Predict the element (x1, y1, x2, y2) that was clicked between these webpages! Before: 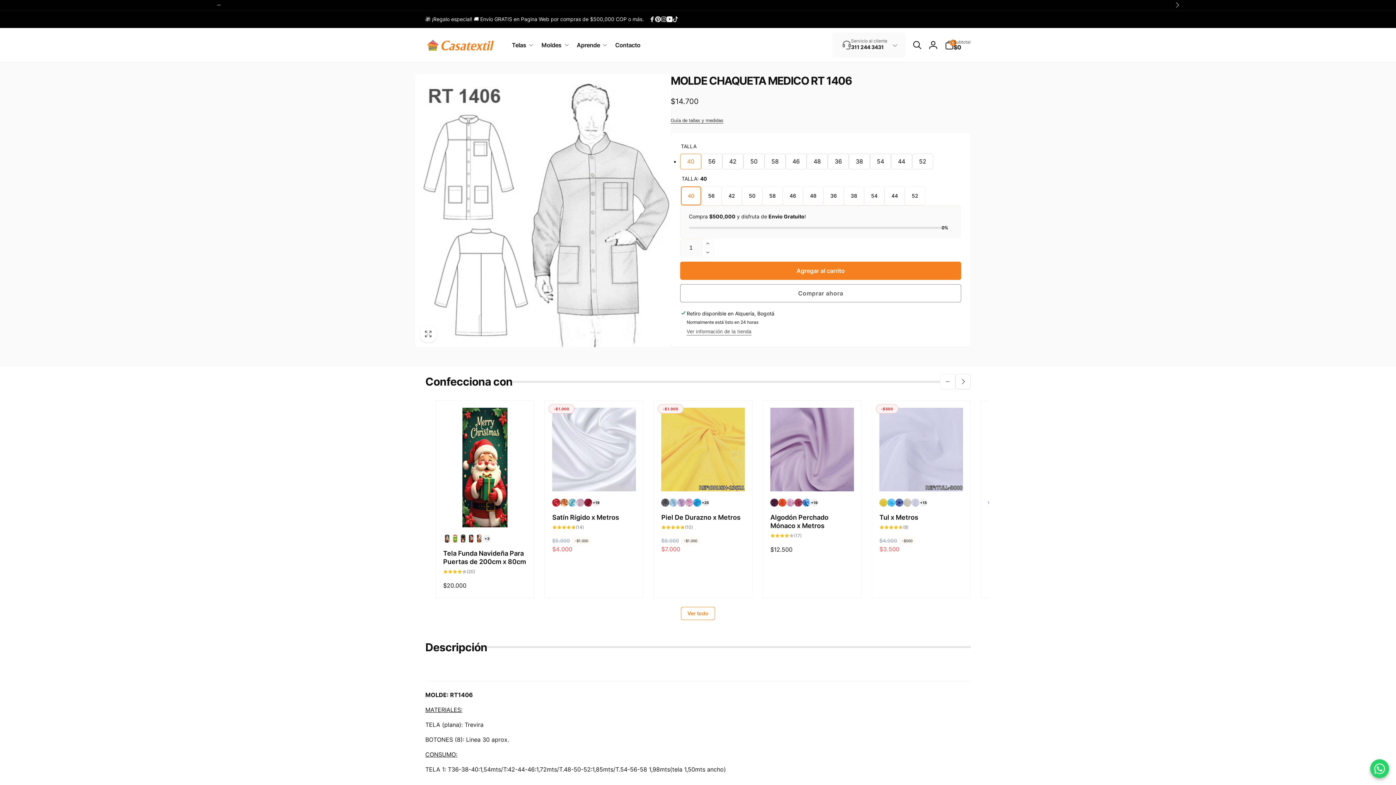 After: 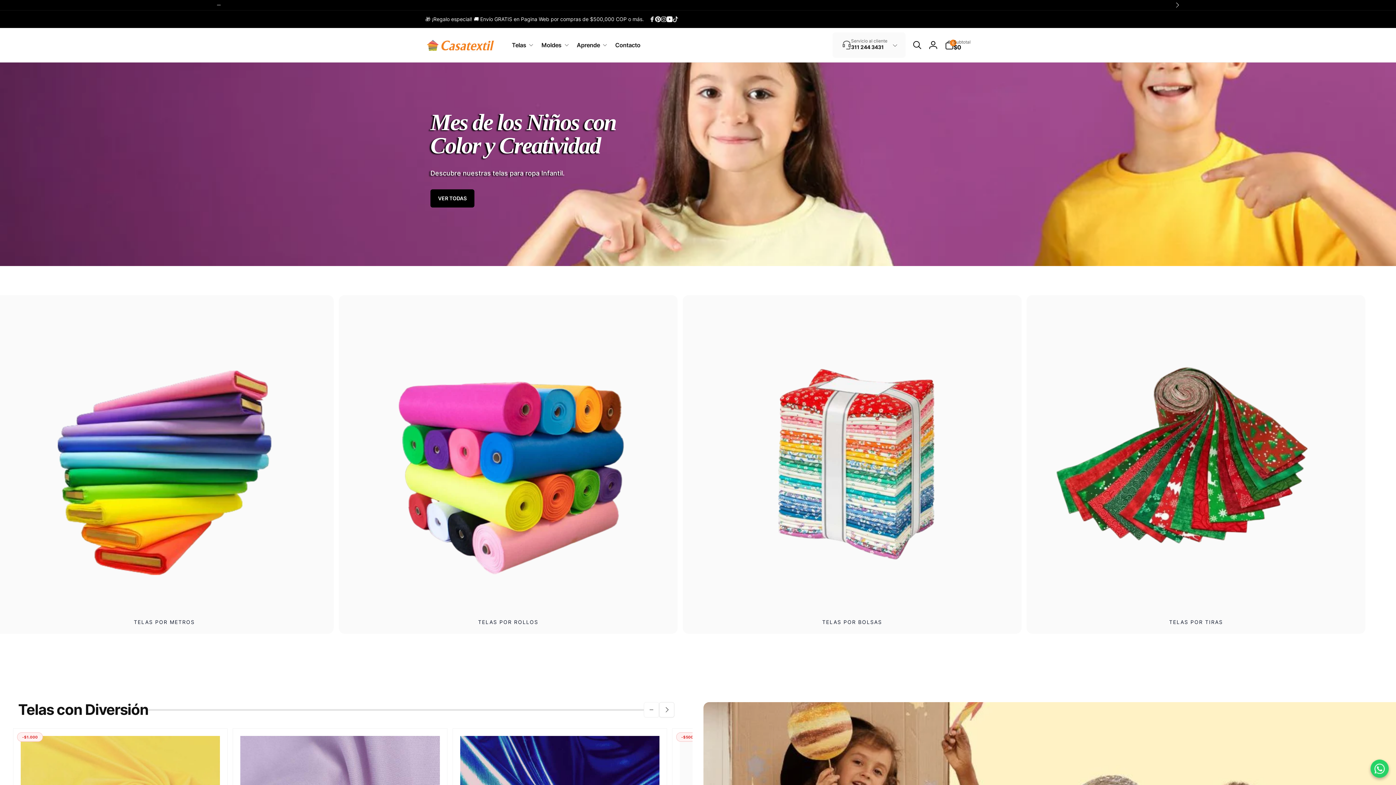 Action: bbox: (425, 38, 498, 52)